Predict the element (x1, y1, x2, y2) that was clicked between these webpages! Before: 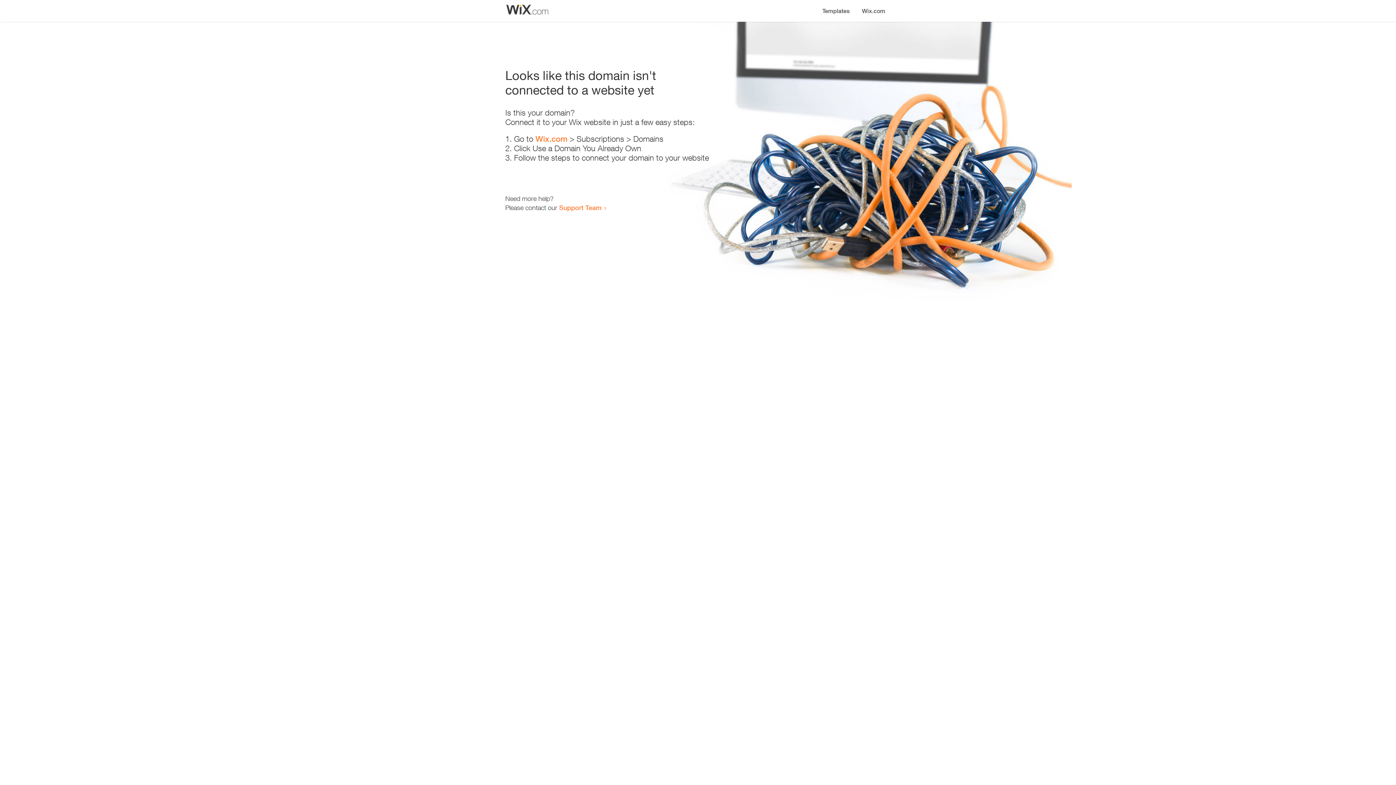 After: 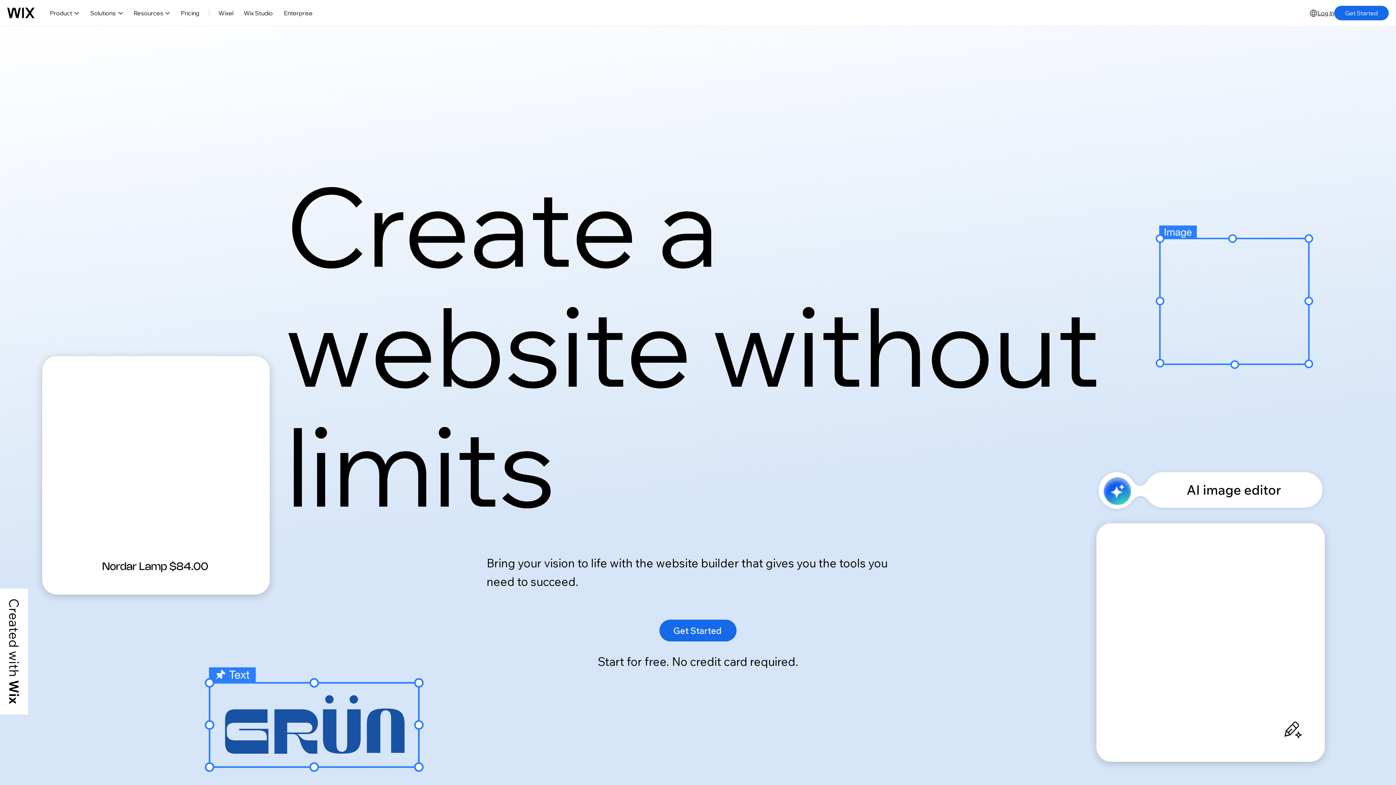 Action: bbox: (535, 134, 567, 143) label: Wix.com